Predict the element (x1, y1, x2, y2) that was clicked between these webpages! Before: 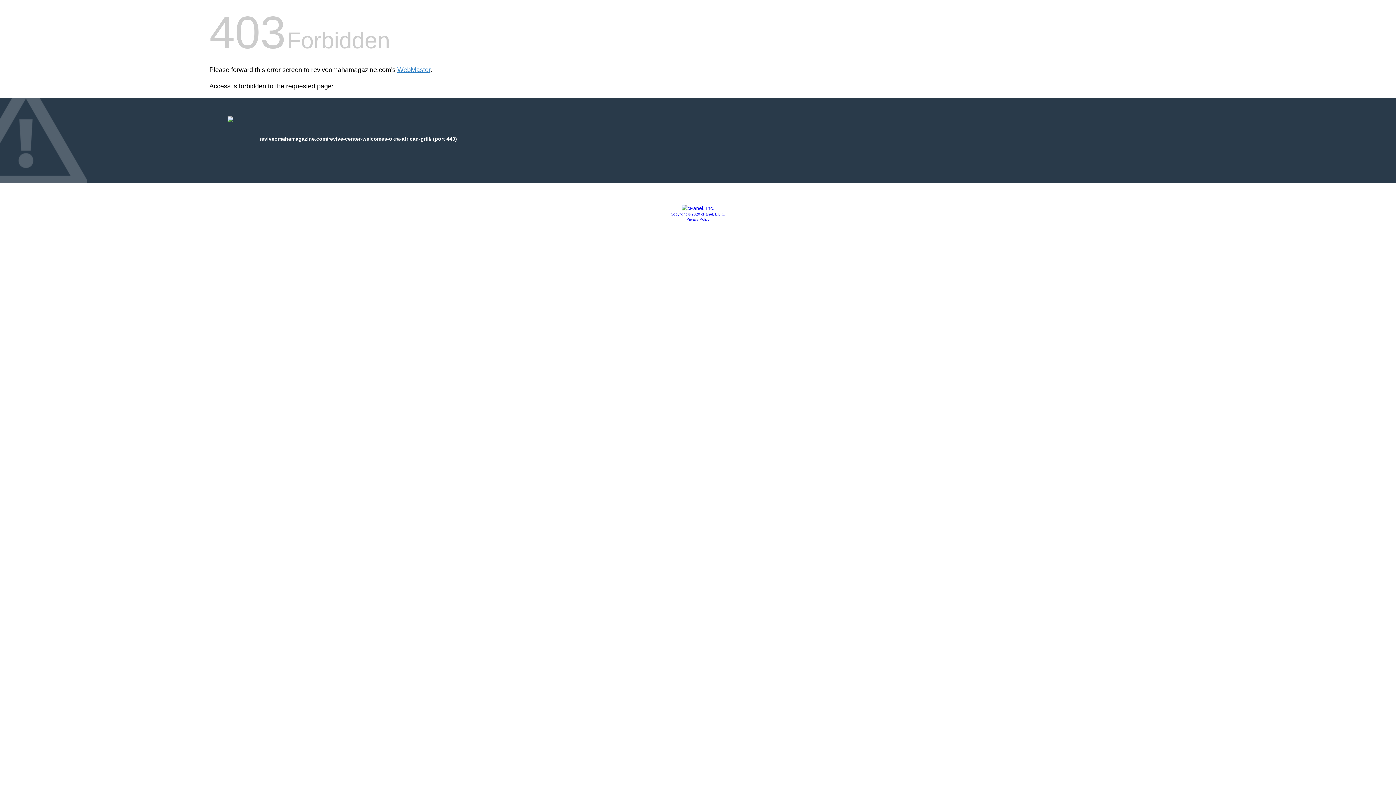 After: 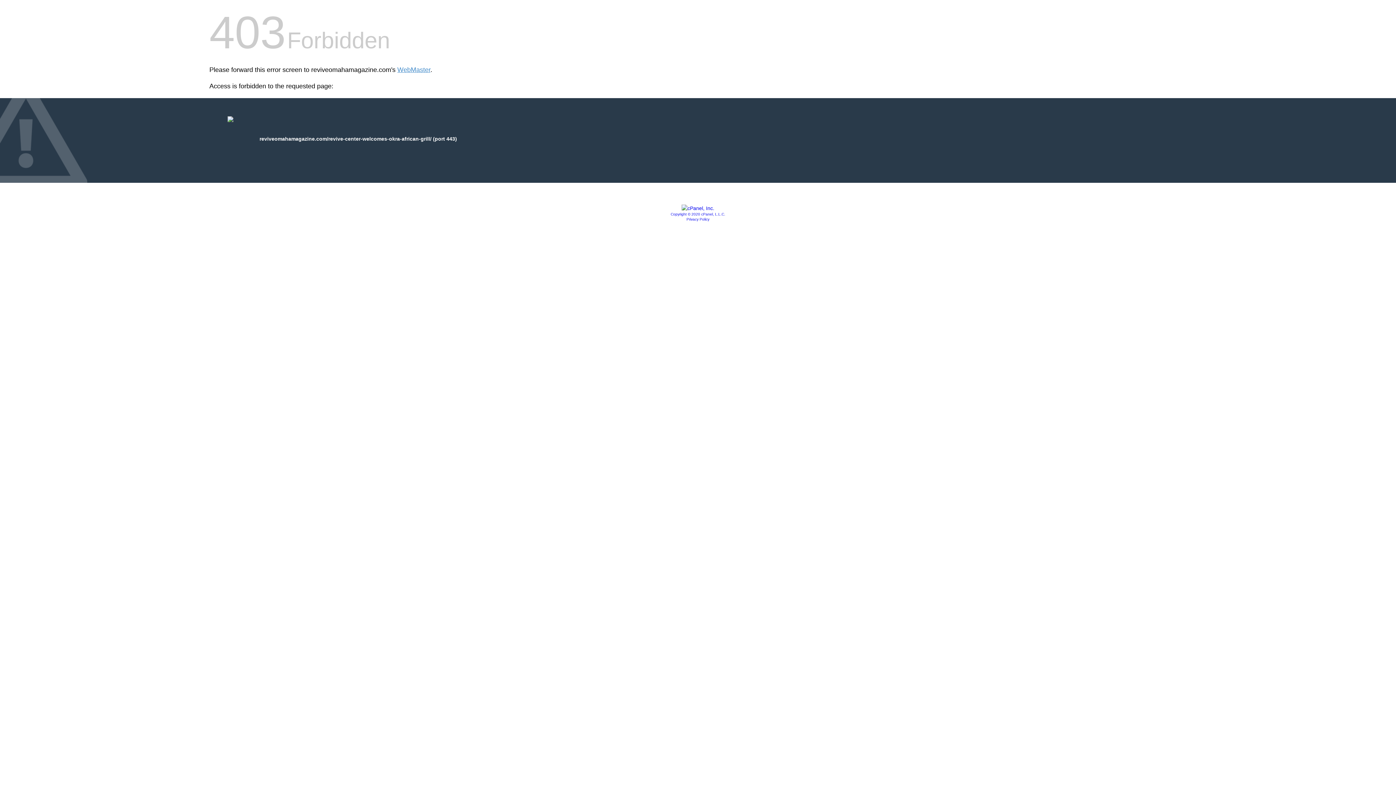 Action: bbox: (670, 212, 725, 216) label: Copyright © 2020 cPanel, L.L.C.